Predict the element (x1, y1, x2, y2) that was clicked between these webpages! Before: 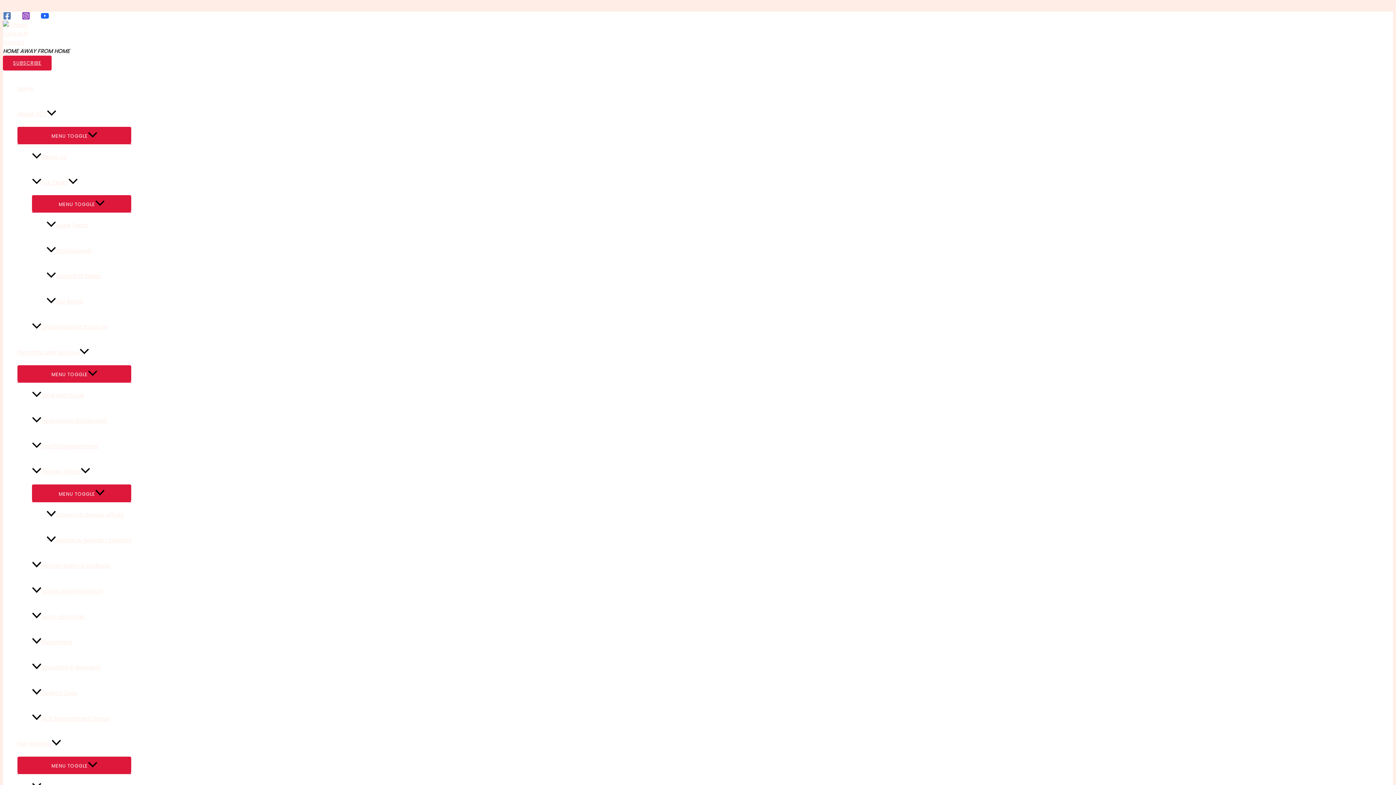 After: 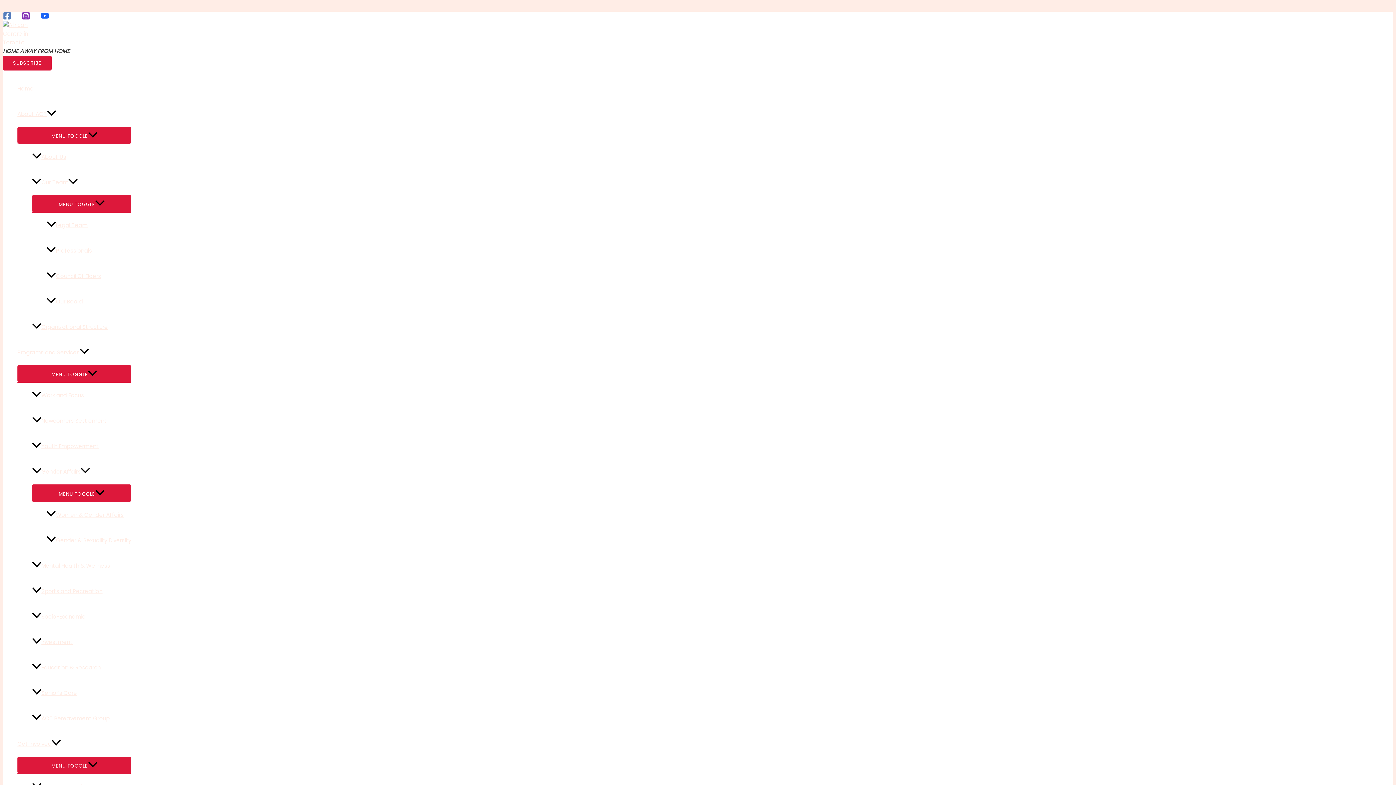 Action: bbox: (21, 14, 30, 21) label: Instagram